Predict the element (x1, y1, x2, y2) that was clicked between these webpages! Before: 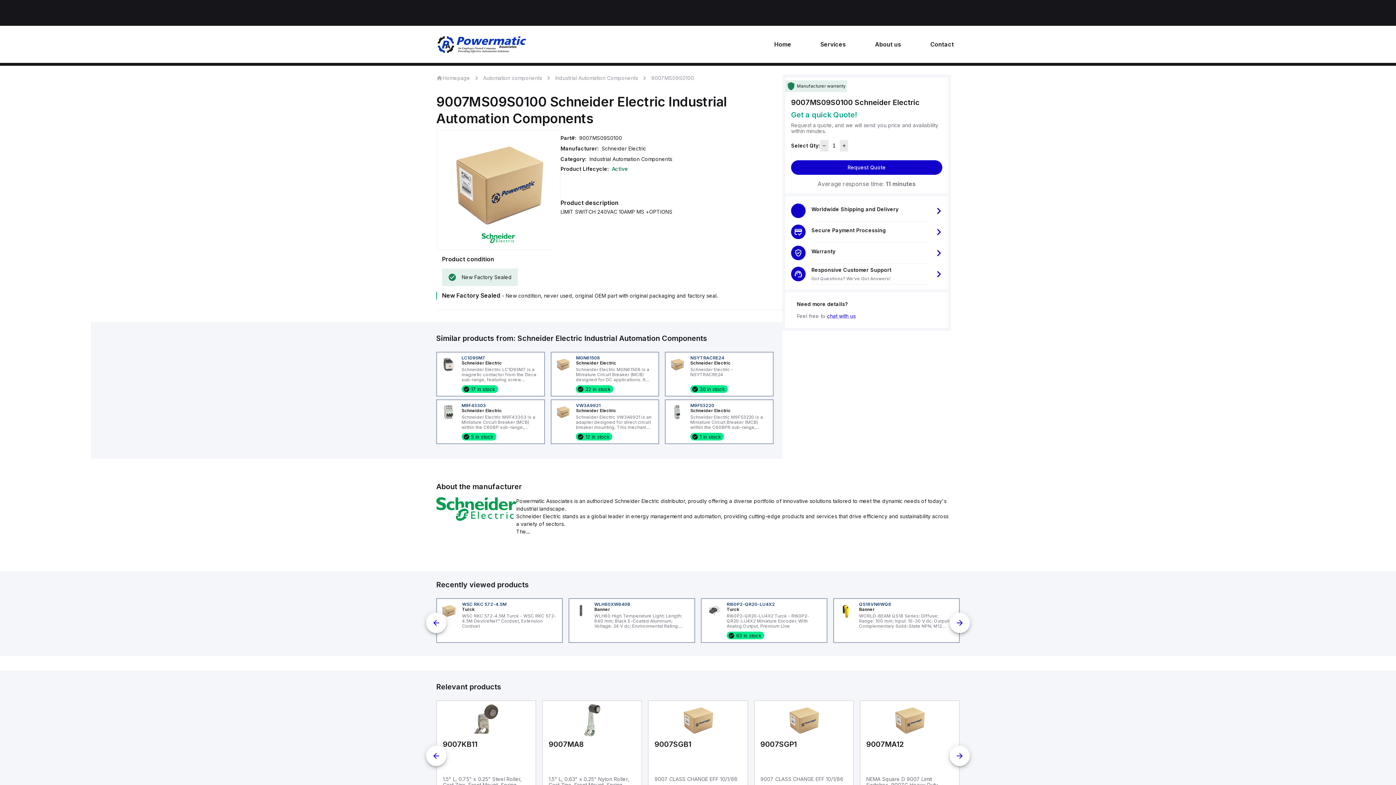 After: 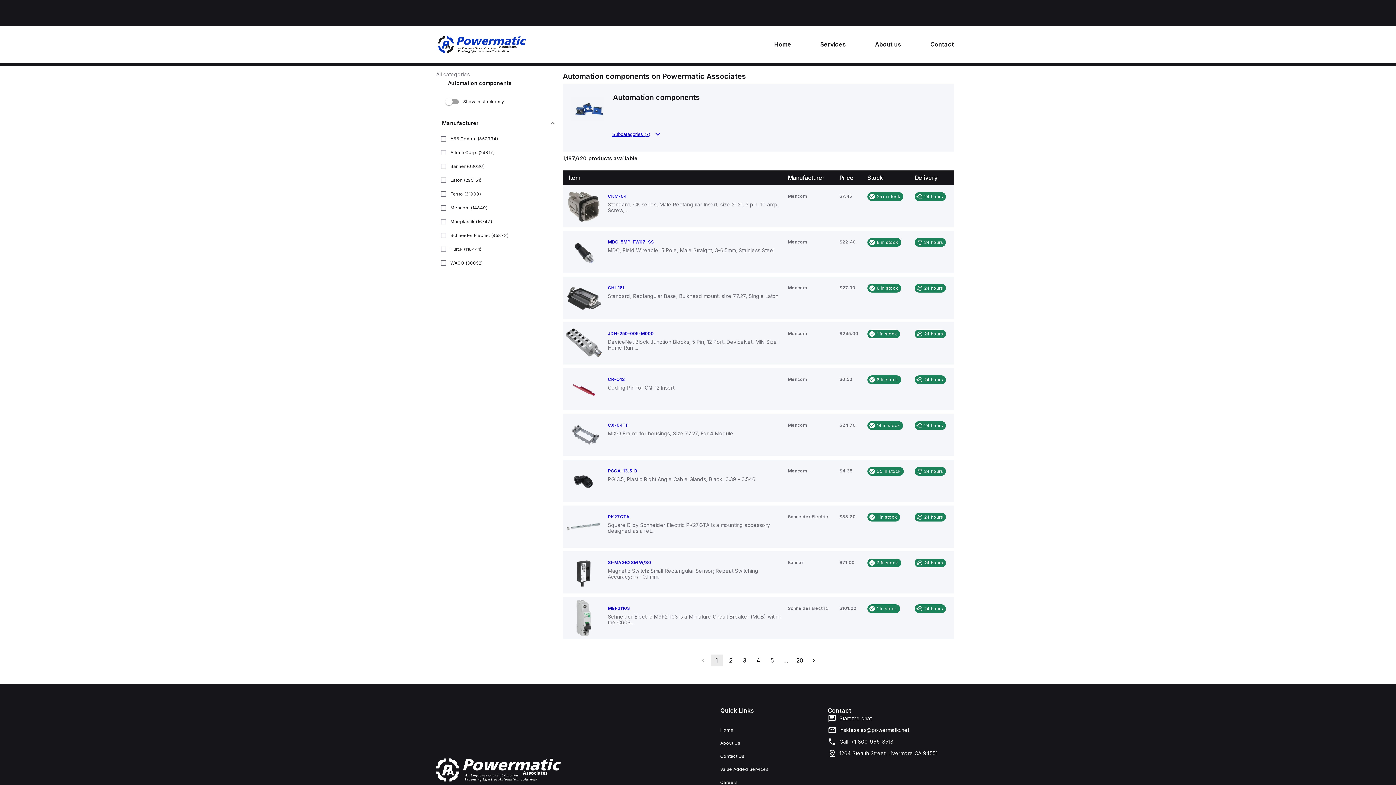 Action: label: Automation components bbox: (483, 74, 542, 81)